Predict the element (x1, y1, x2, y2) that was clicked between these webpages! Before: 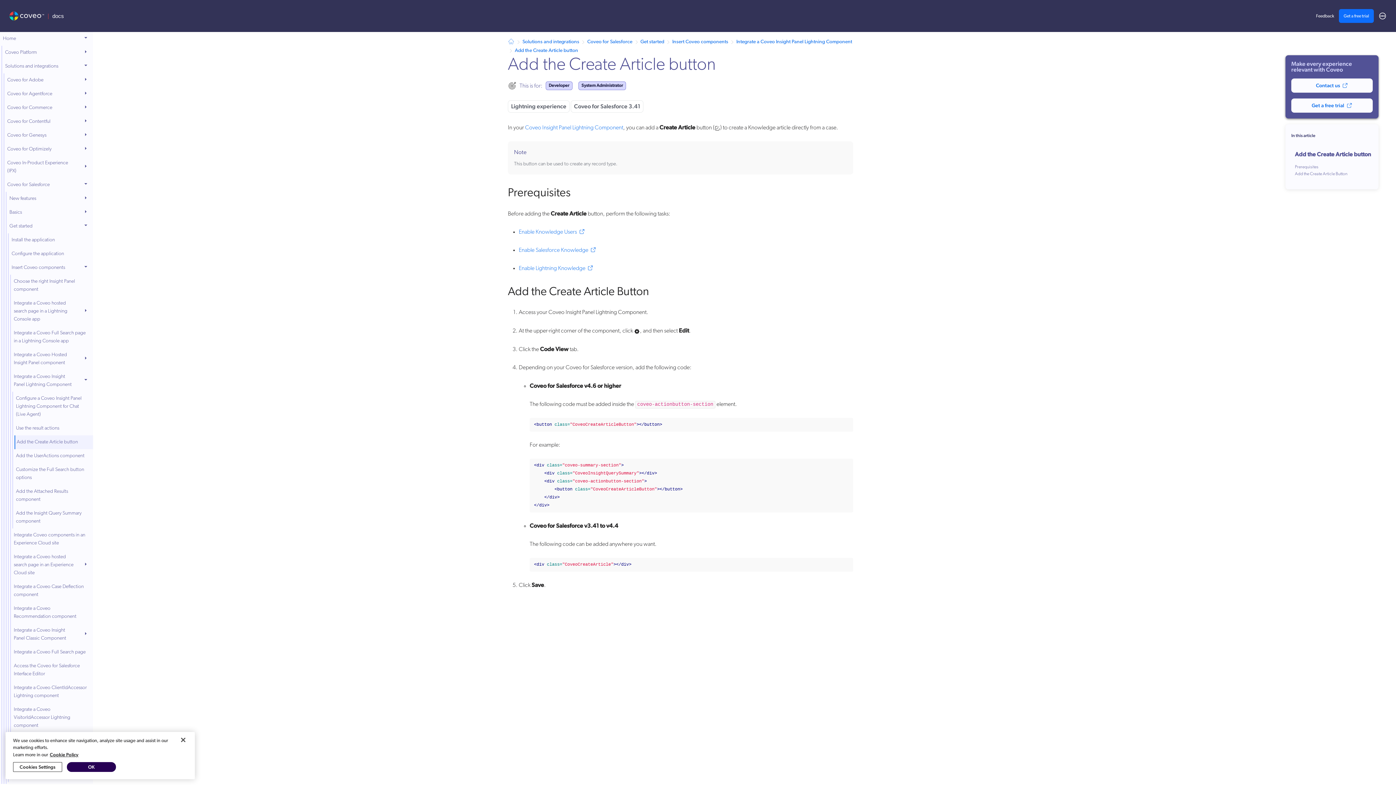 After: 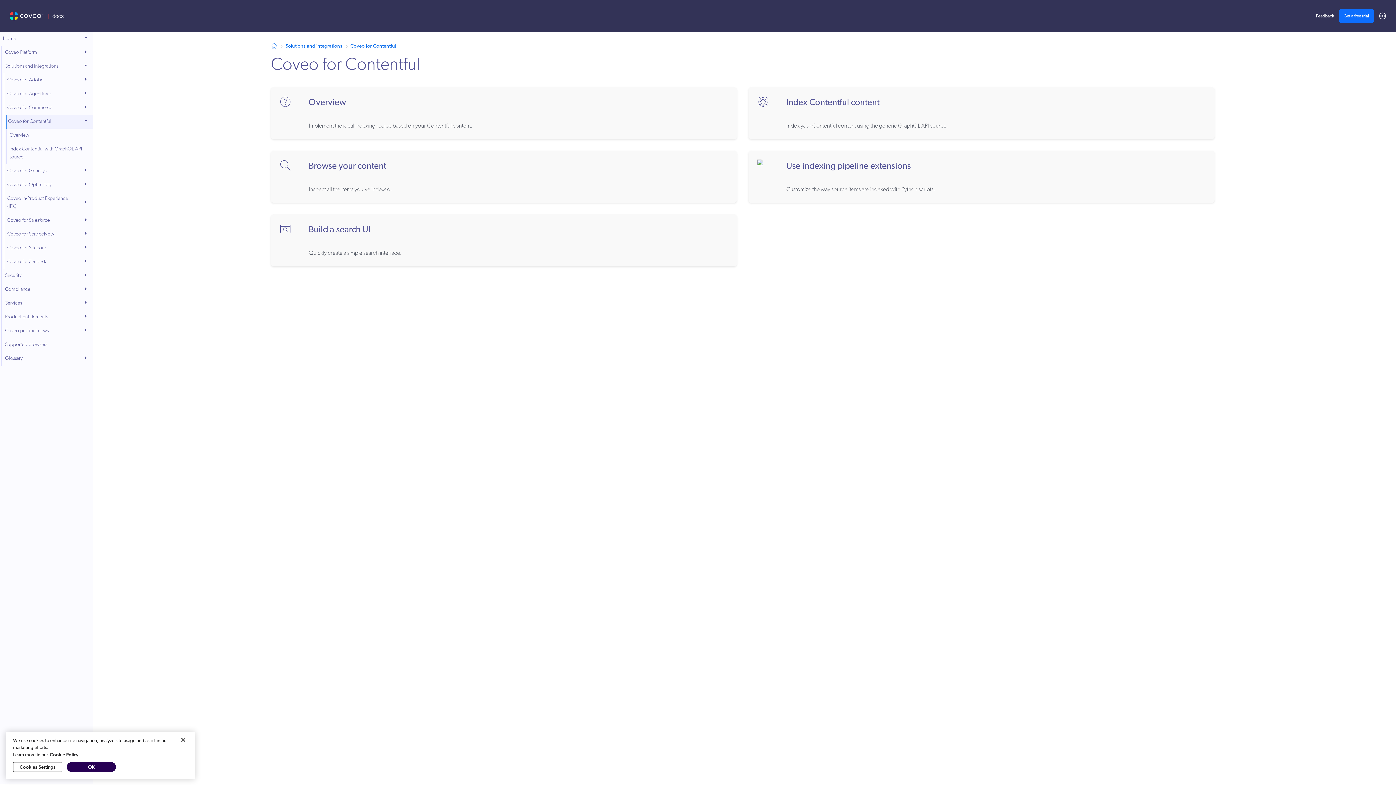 Action: bbox: (82, 114, 93, 128)